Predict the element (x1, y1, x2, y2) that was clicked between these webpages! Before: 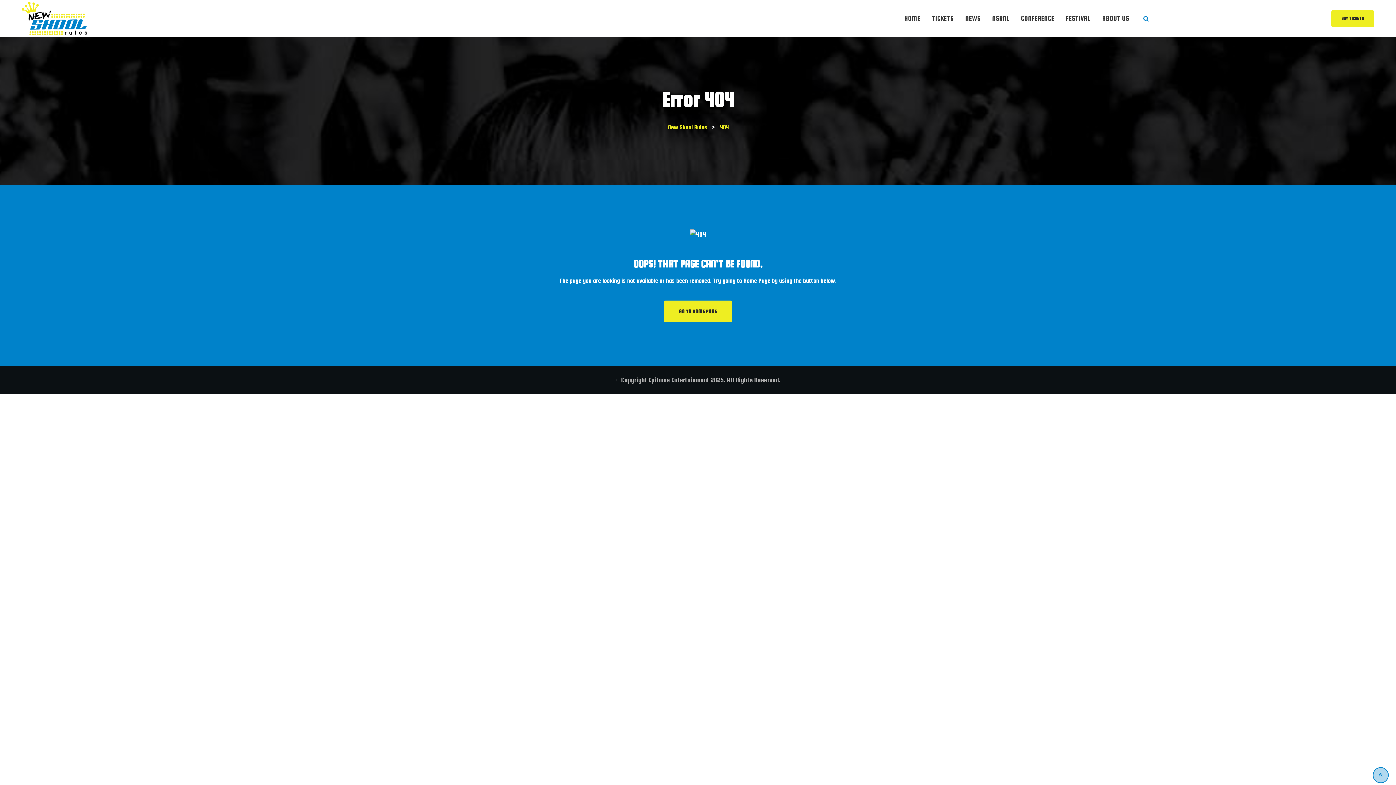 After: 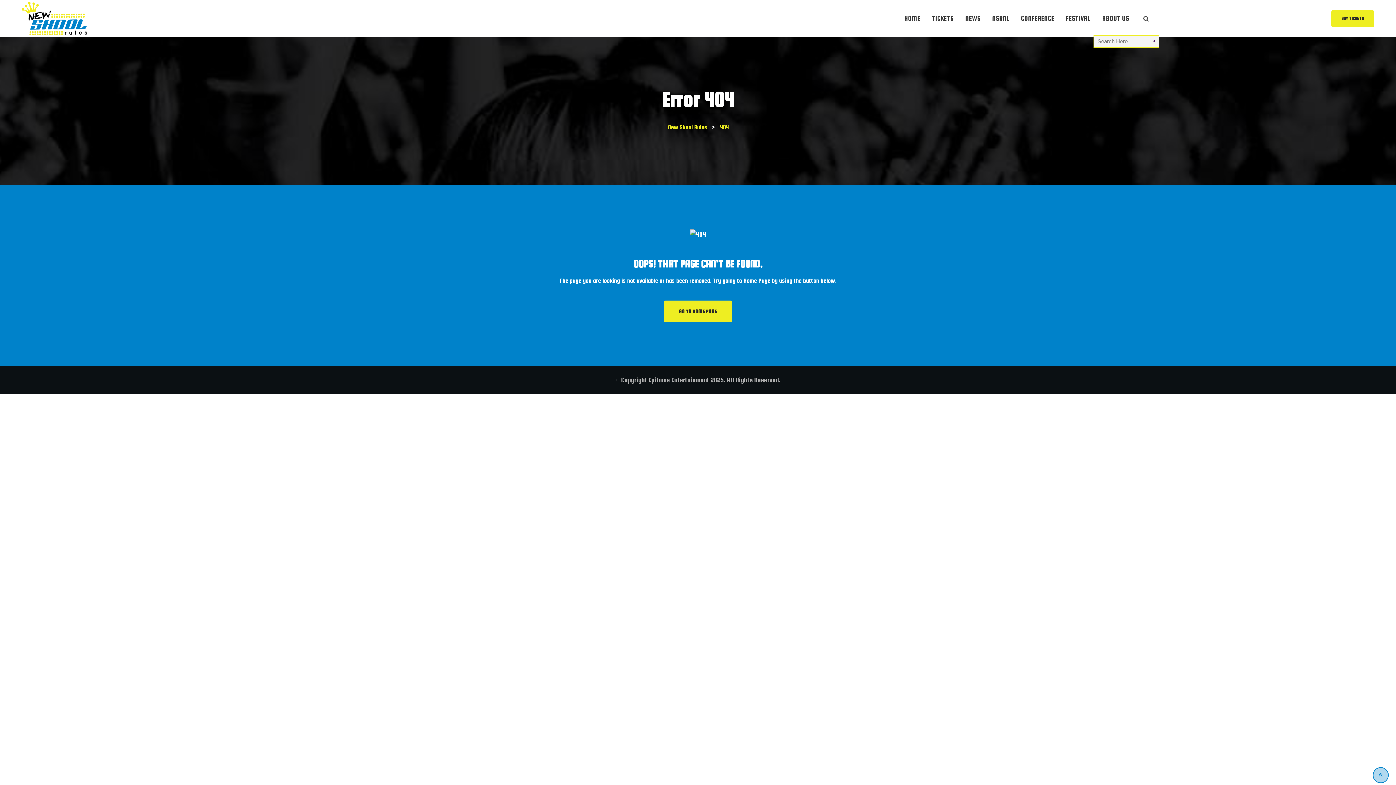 Action: bbox: (1143, 15, 1149, 21)